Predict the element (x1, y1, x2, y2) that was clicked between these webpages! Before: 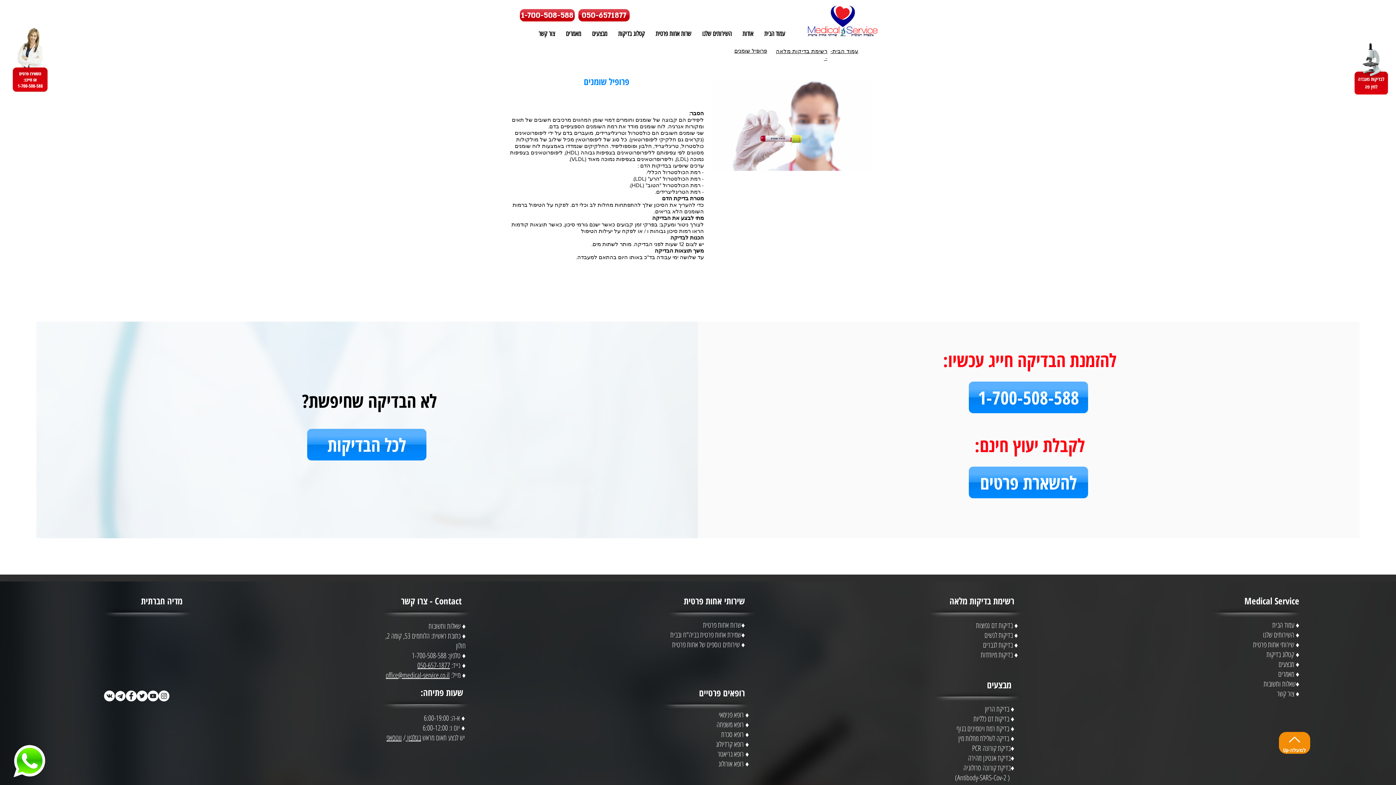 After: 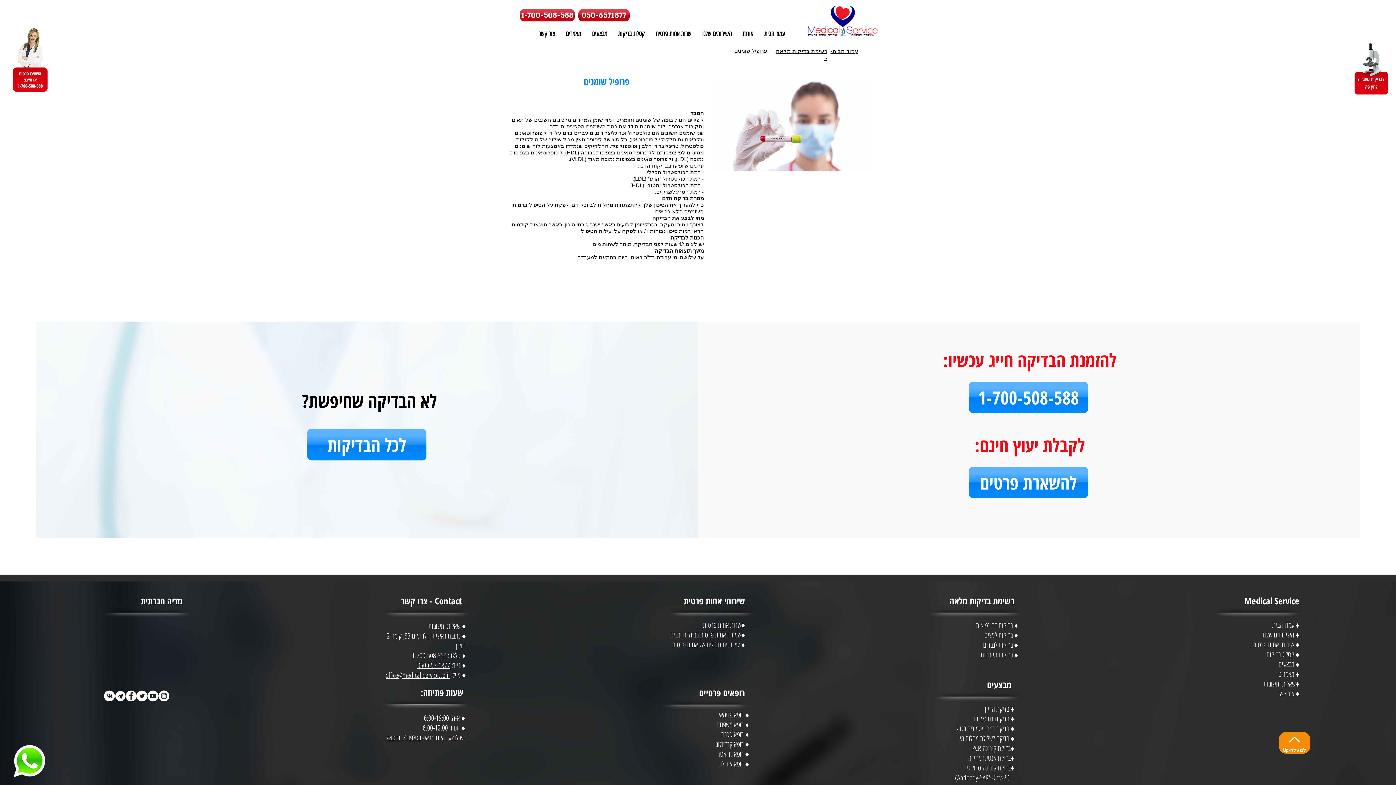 Action: bbox: (417, 660, 450, 670) label: 050-657-1877